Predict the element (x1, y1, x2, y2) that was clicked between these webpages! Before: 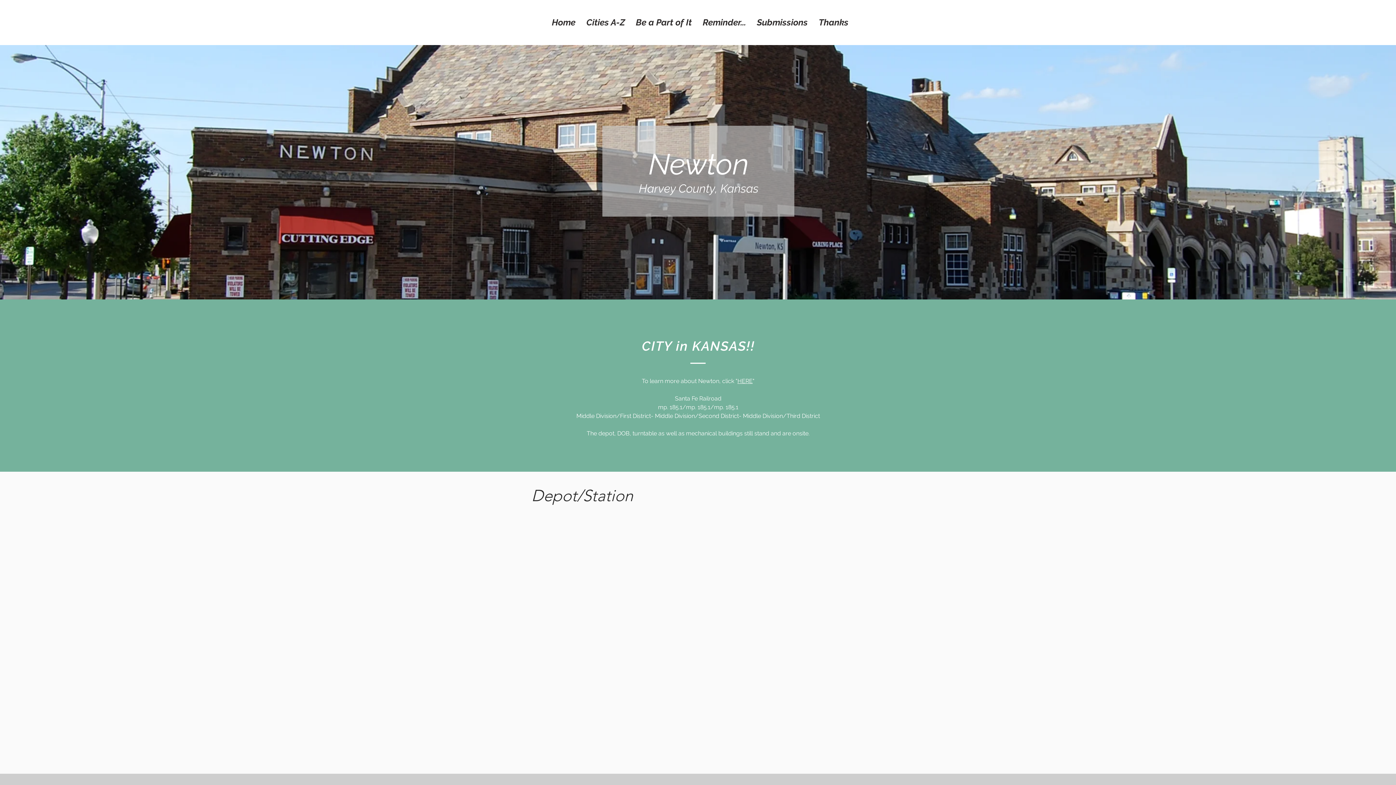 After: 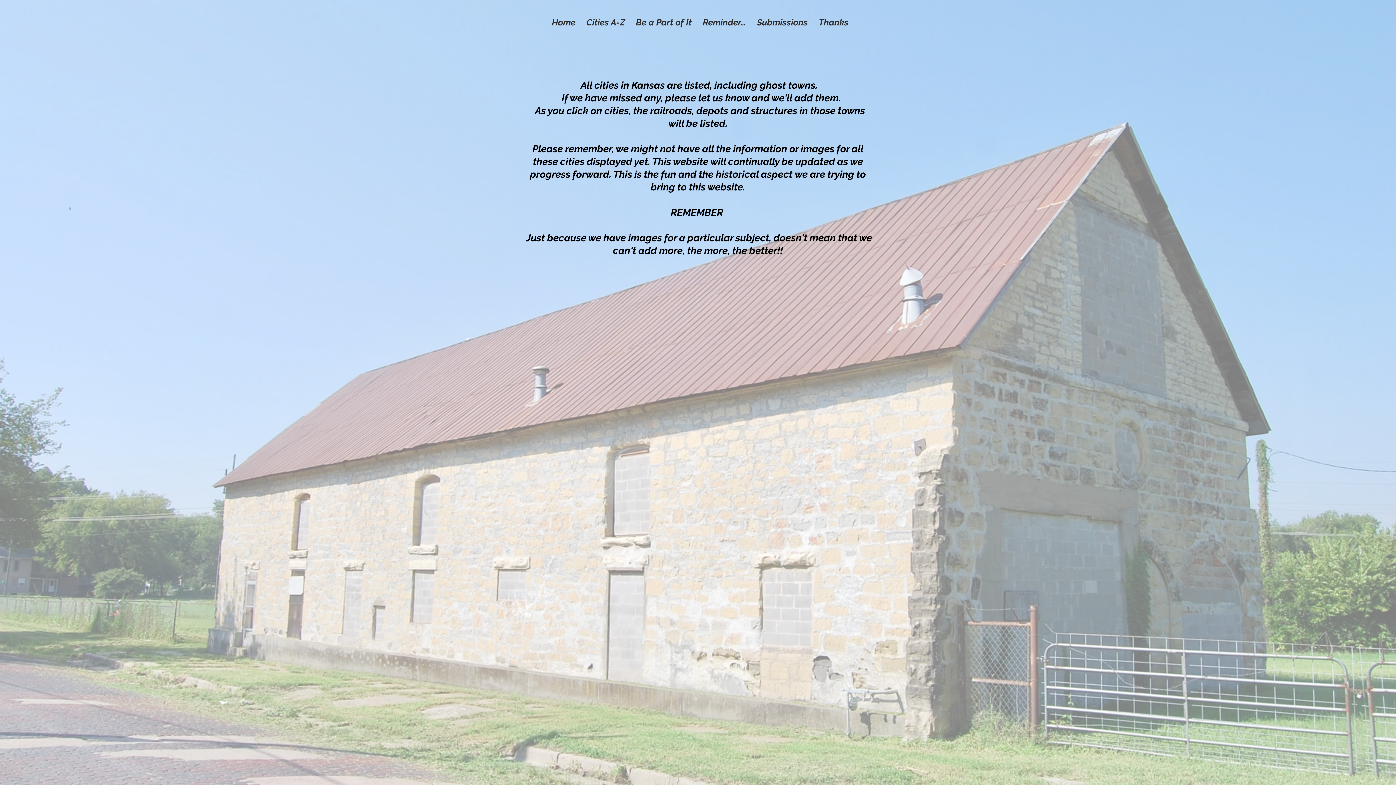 Action: label: Reminder... bbox: (697, 16, 751, 28)